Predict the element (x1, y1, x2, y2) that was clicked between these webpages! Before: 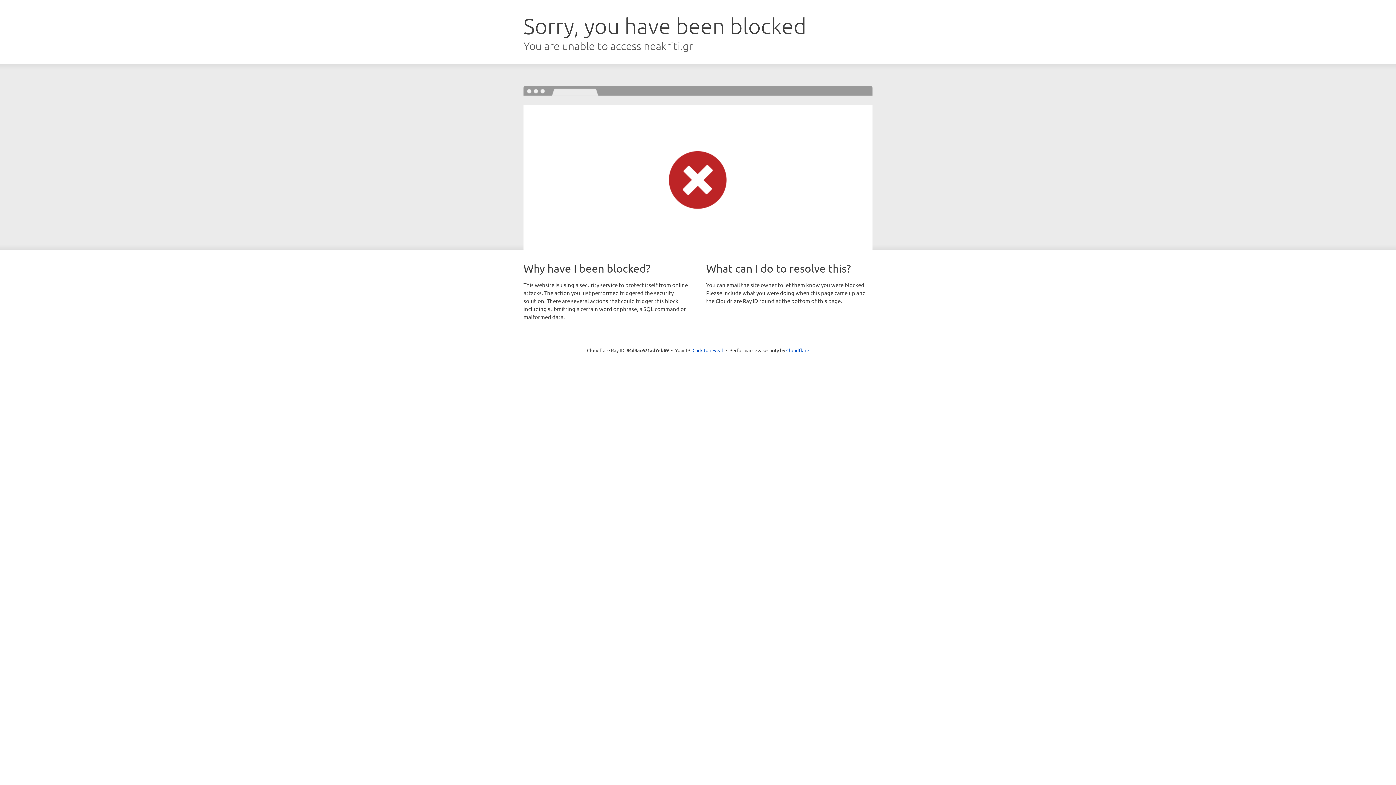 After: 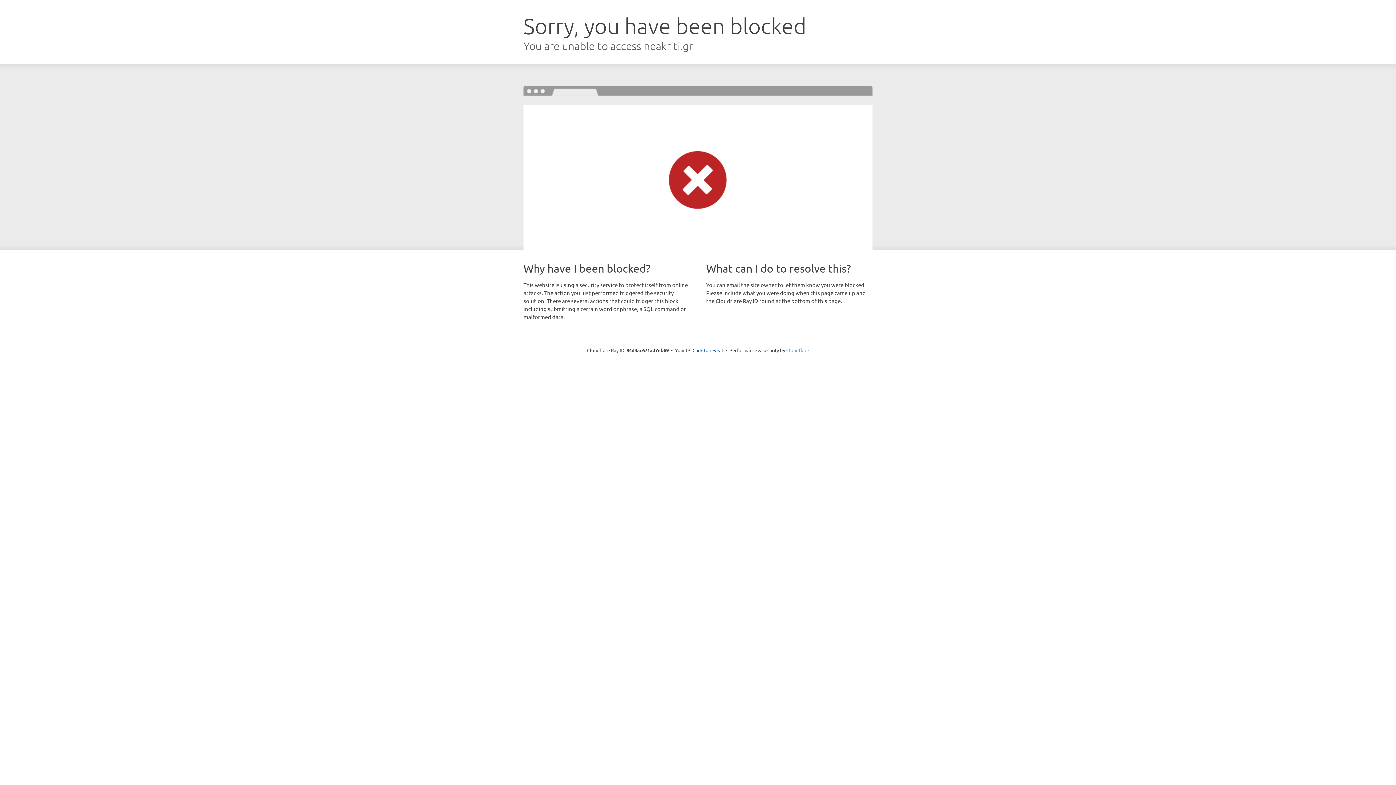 Action: bbox: (786, 347, 809, 353) label: Cloudflare